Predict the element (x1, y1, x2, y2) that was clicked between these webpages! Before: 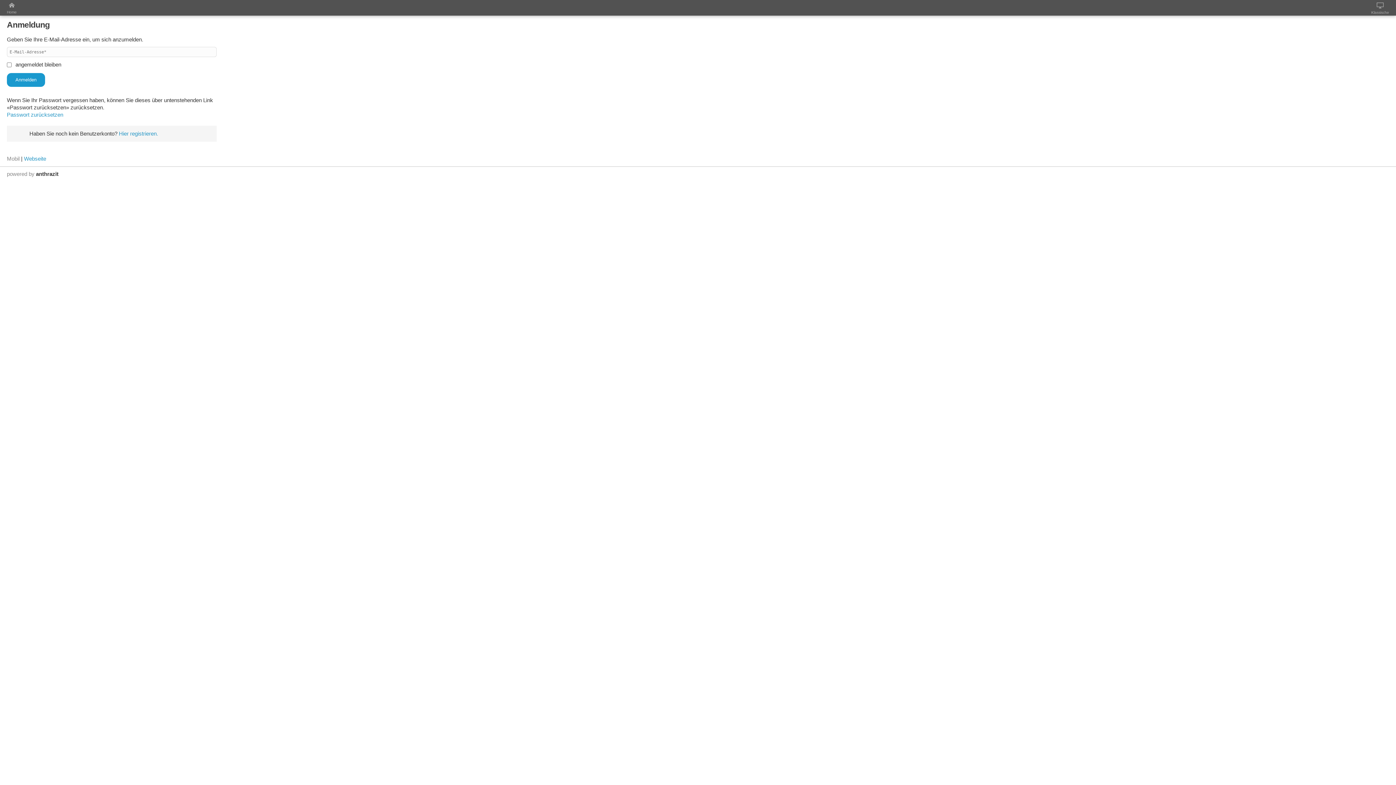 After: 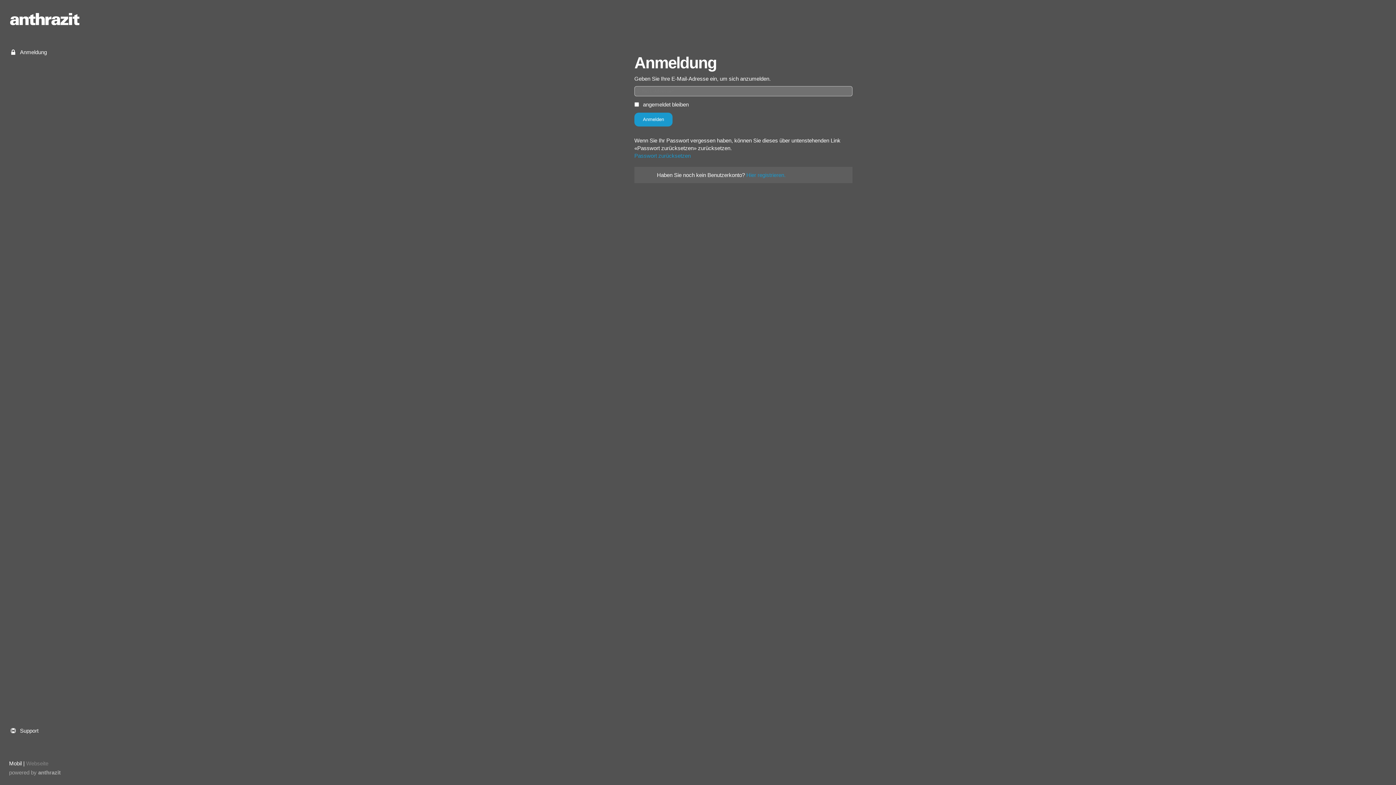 Action: bbox: (24, 155, 46, 161) label: Webseite